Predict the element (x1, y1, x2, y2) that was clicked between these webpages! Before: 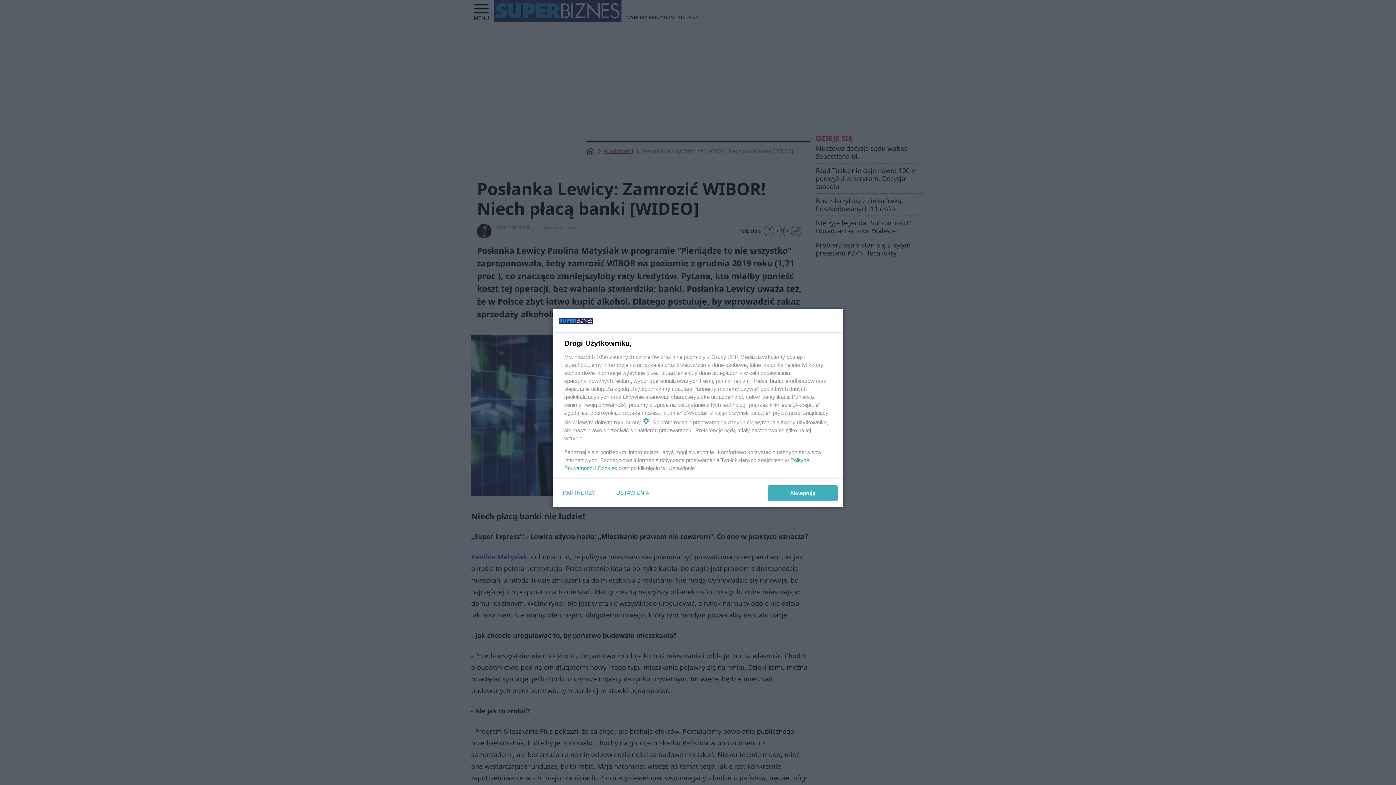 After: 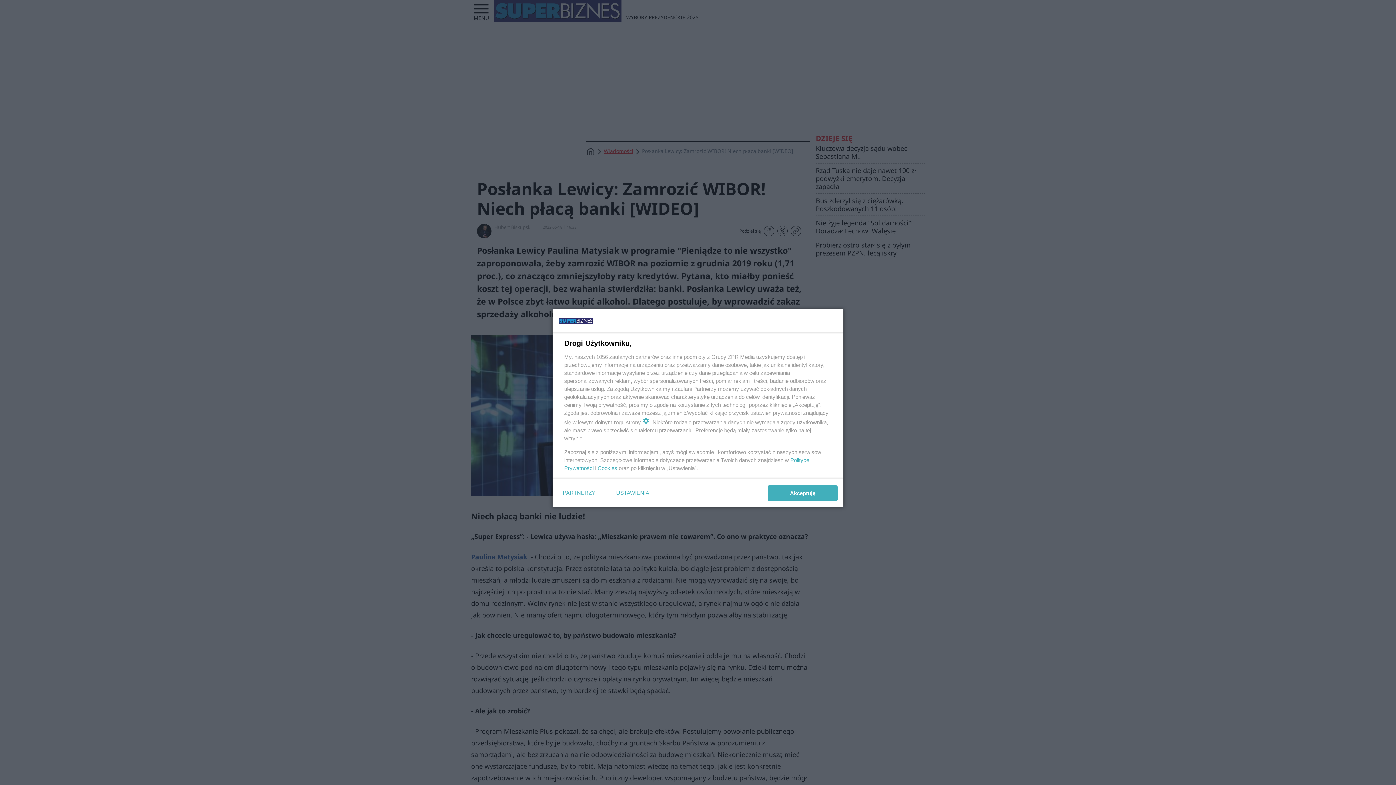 Action: label: Cookies bbox: (597, 465, 617, 471)